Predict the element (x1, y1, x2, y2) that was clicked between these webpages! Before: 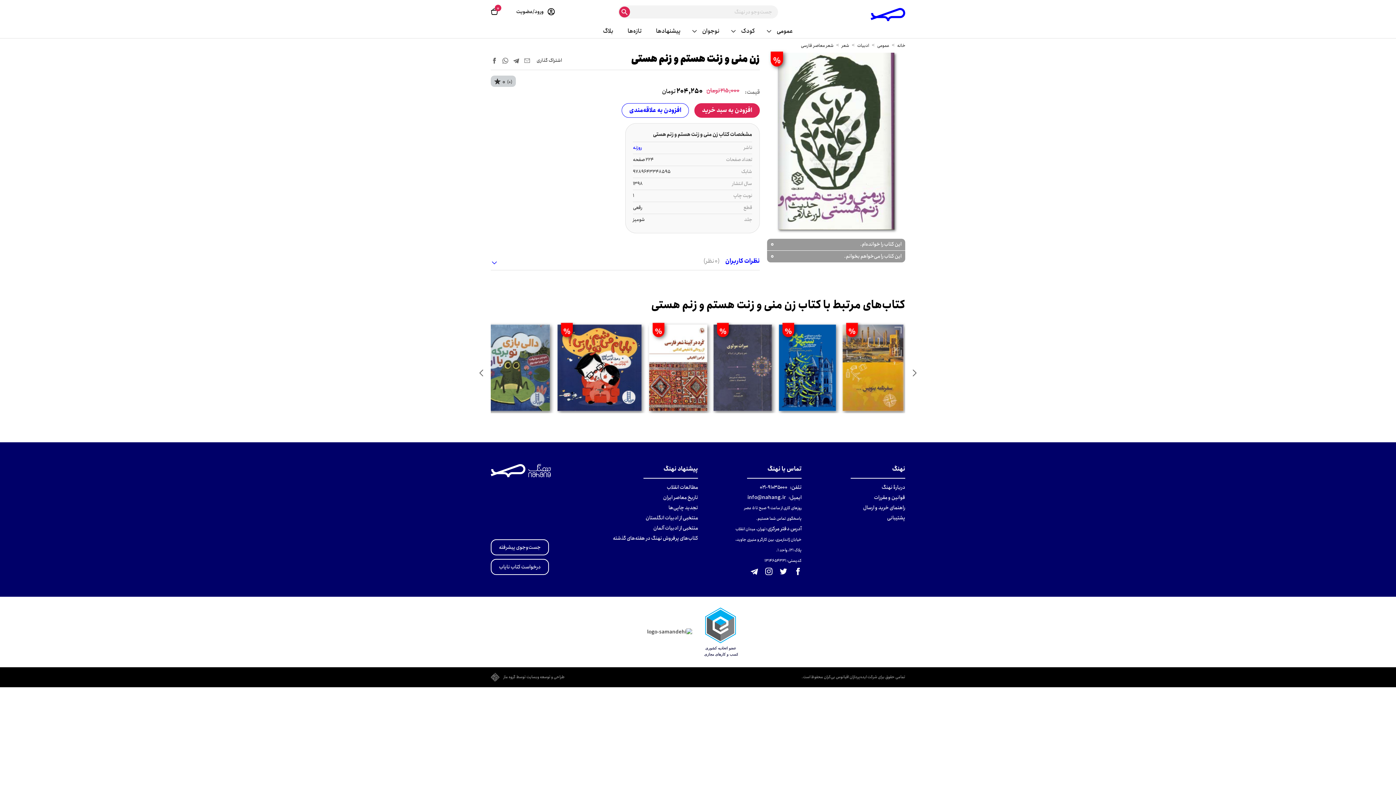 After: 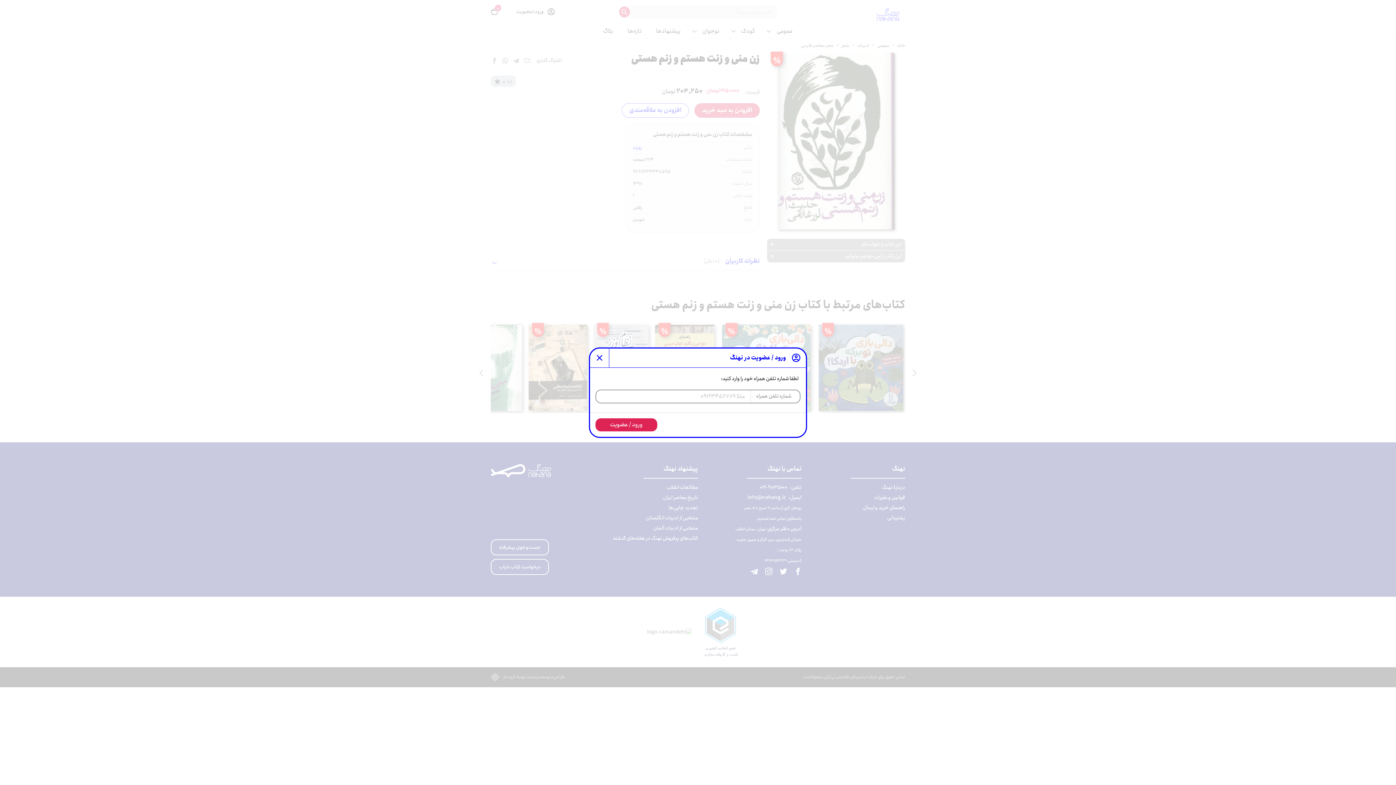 Action: label: افزودن به علاقه‌مندی bbox: (621, 103, 689, 117)